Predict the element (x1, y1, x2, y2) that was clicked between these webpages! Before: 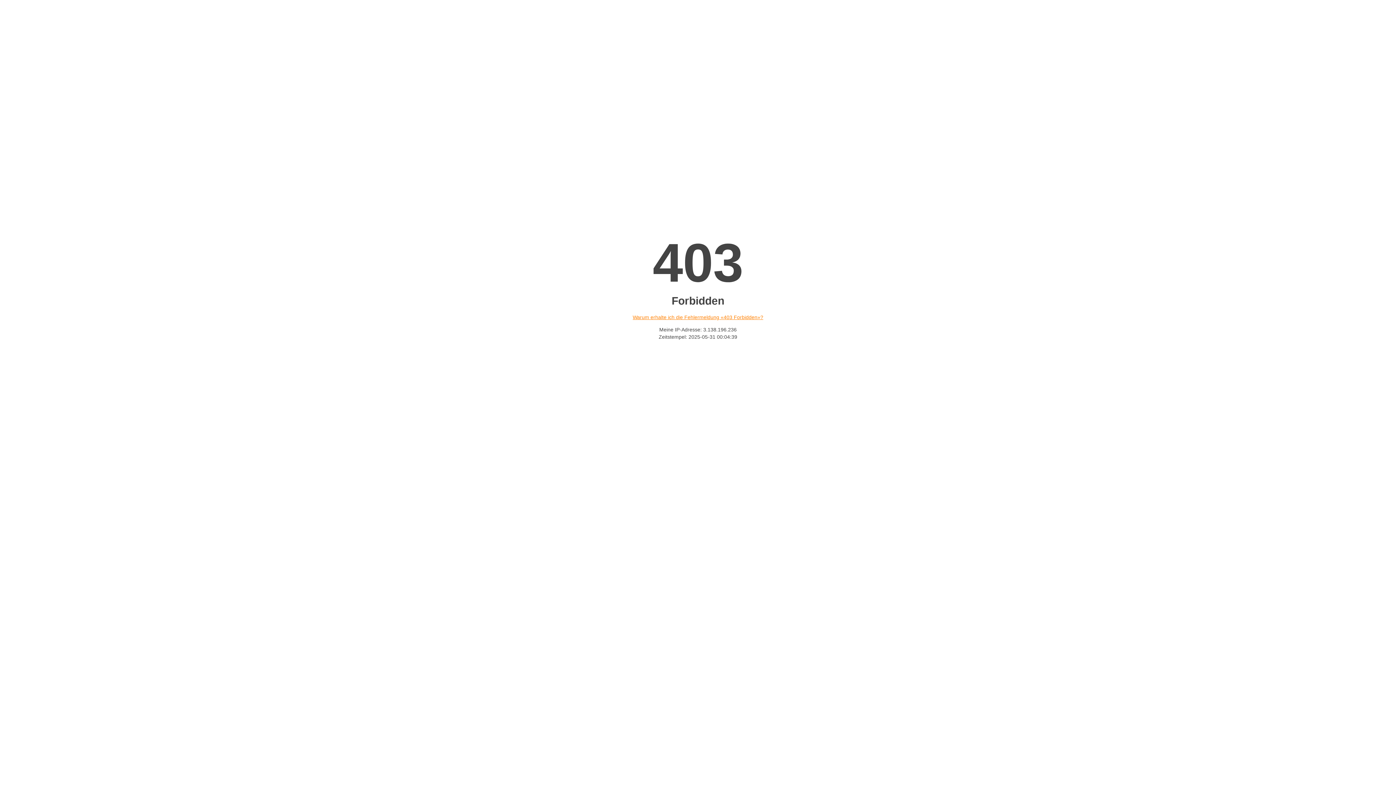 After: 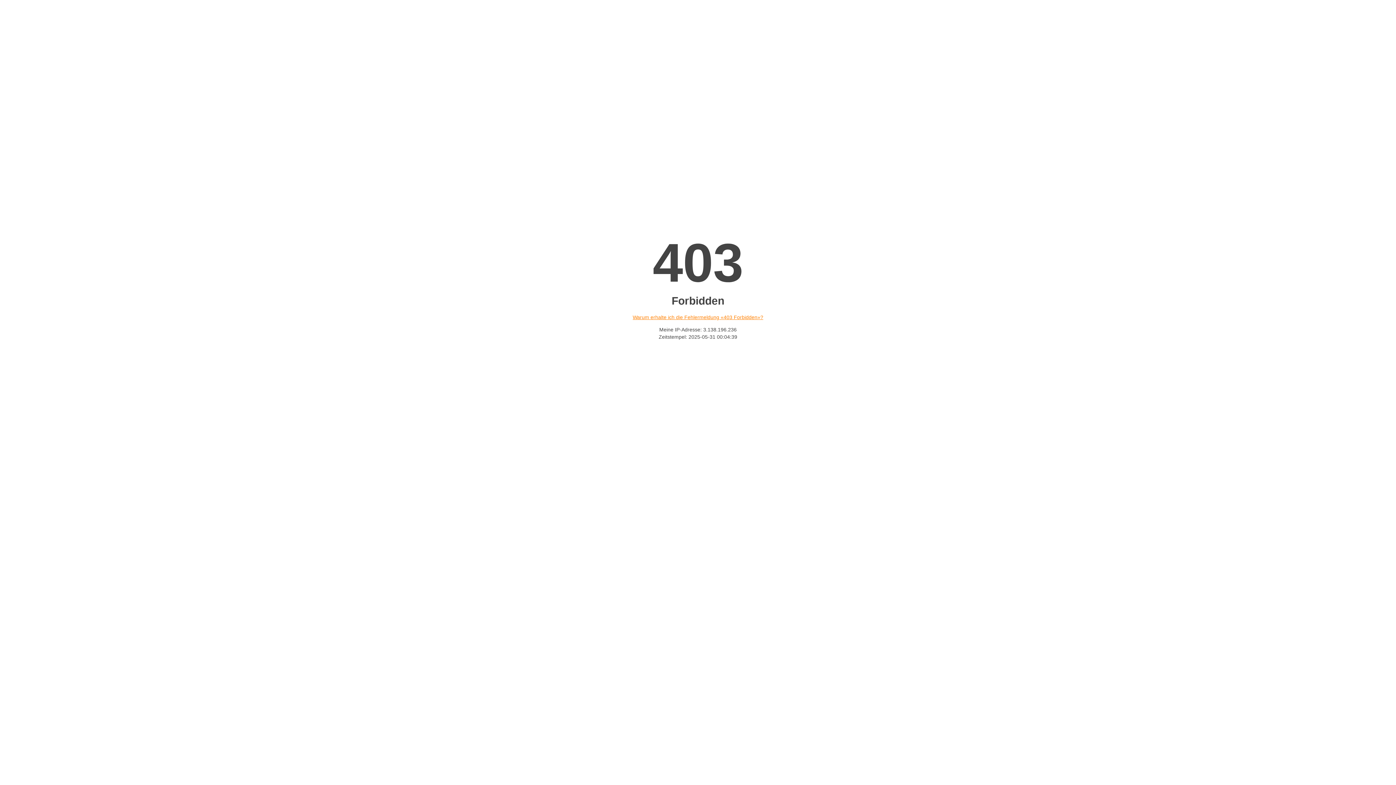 Action: bbox: (632, 314, 763, 320) label: Warum erhalte ich die Fehlermeldung «403 Forbidden»?